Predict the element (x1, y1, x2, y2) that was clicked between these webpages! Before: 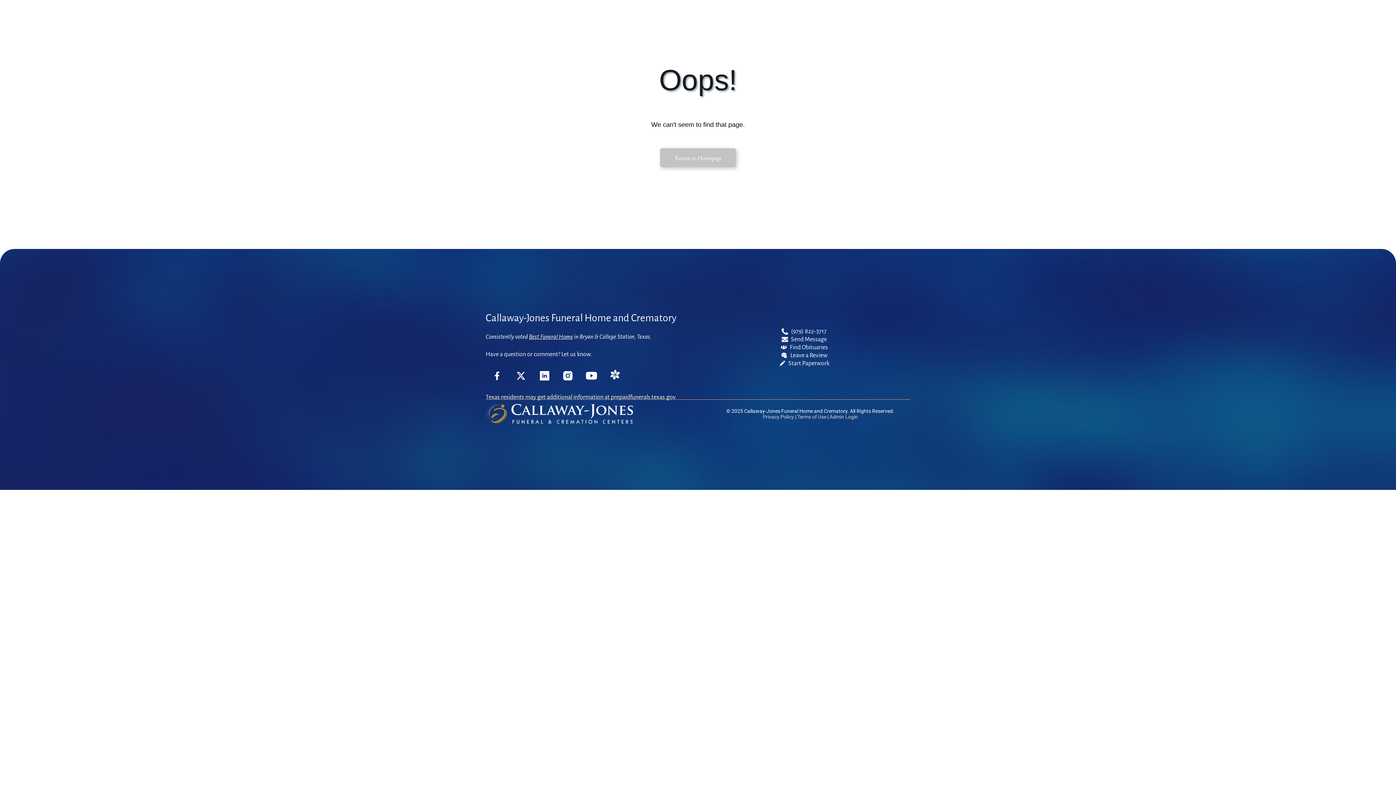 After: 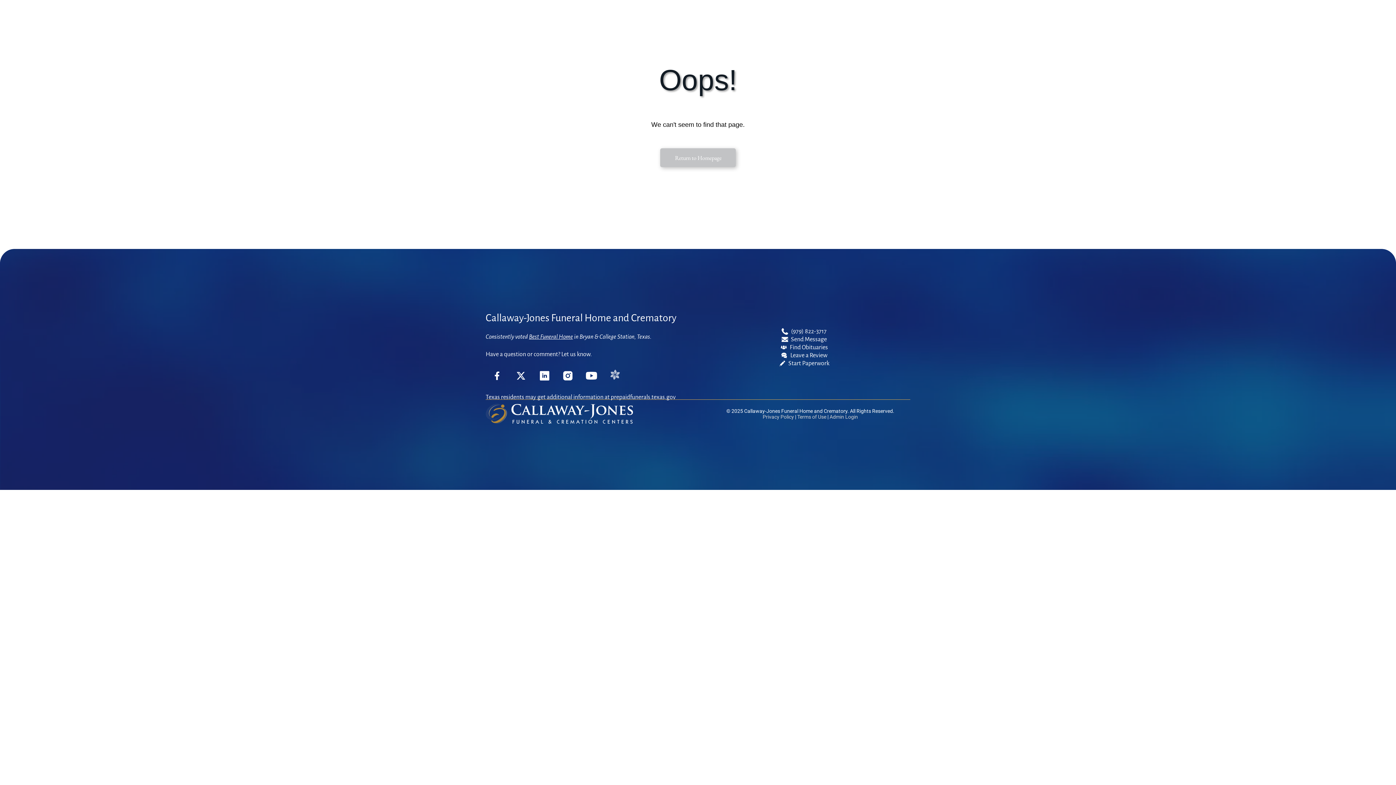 Action: bbox: (610, 374, 619, 381)